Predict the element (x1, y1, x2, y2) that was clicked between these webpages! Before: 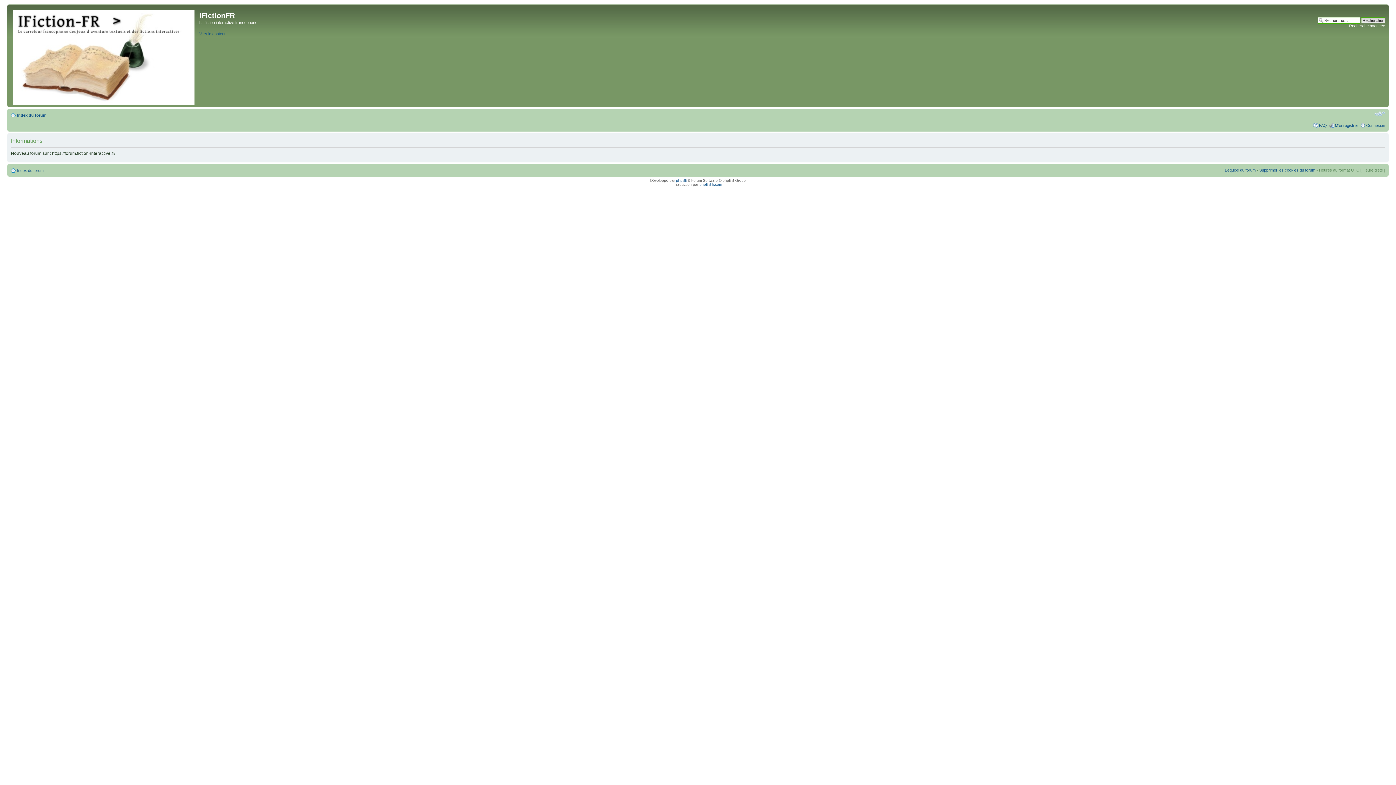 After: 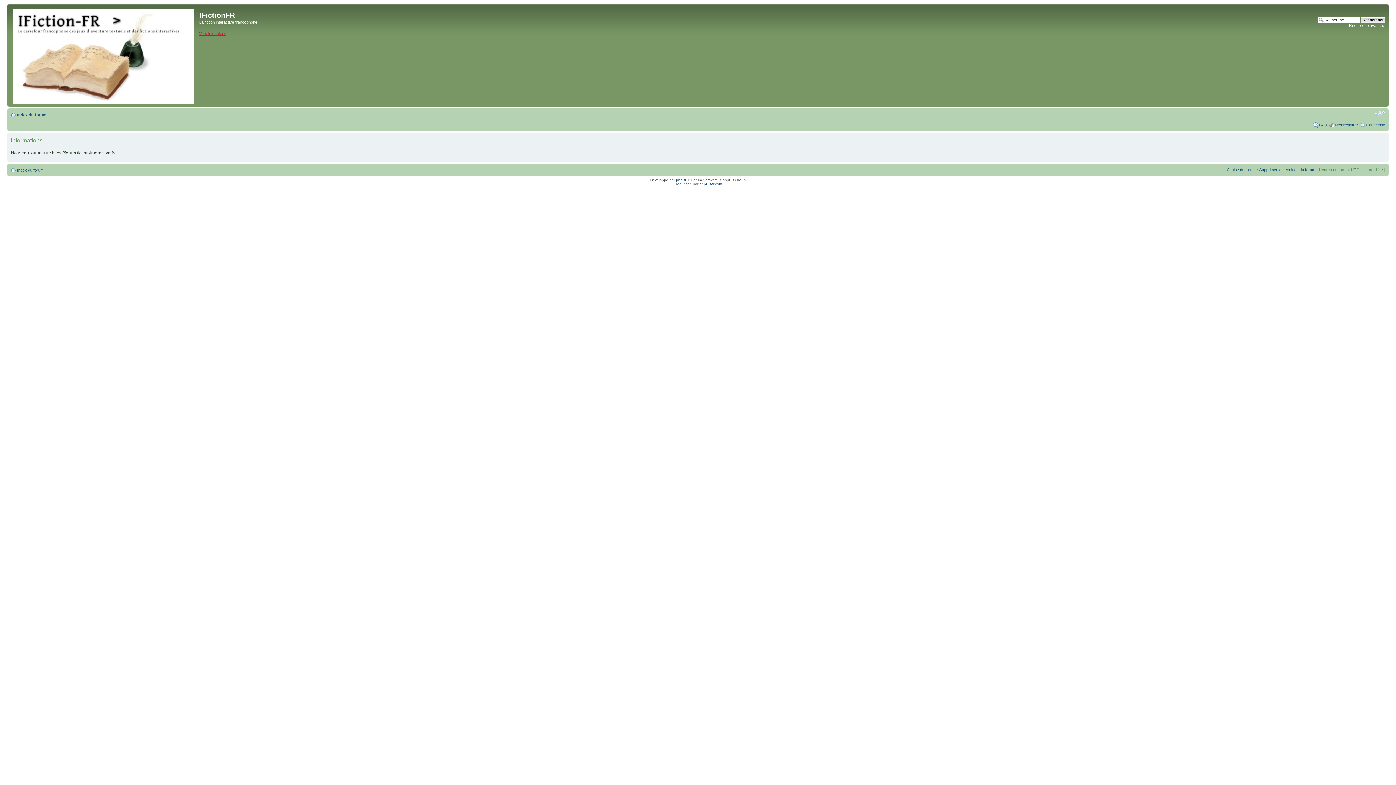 Action: bbox: (199, 31, 226, 35) label: Vers le contenu